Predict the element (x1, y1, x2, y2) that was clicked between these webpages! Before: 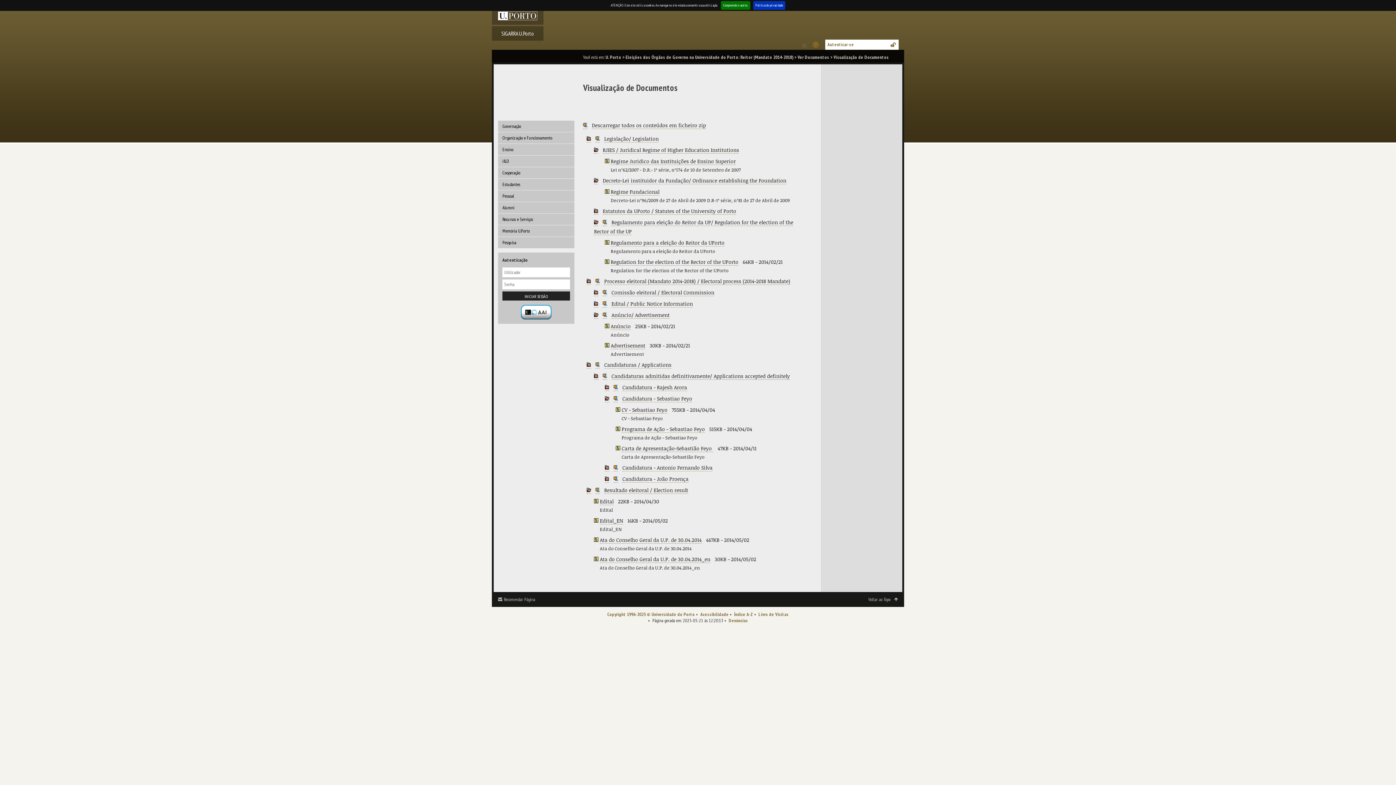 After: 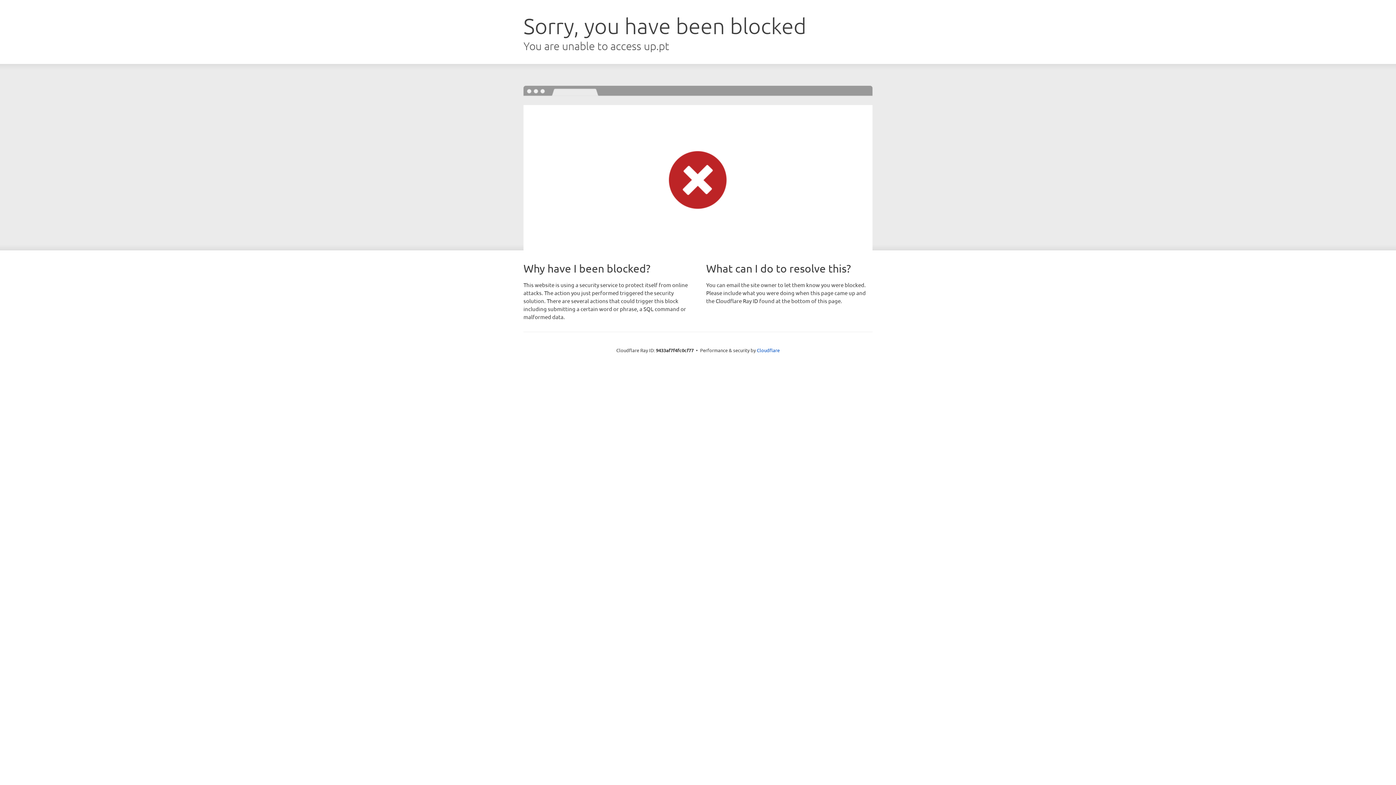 Action: bbox: (728, 617, 748, 624) label: Denúncias